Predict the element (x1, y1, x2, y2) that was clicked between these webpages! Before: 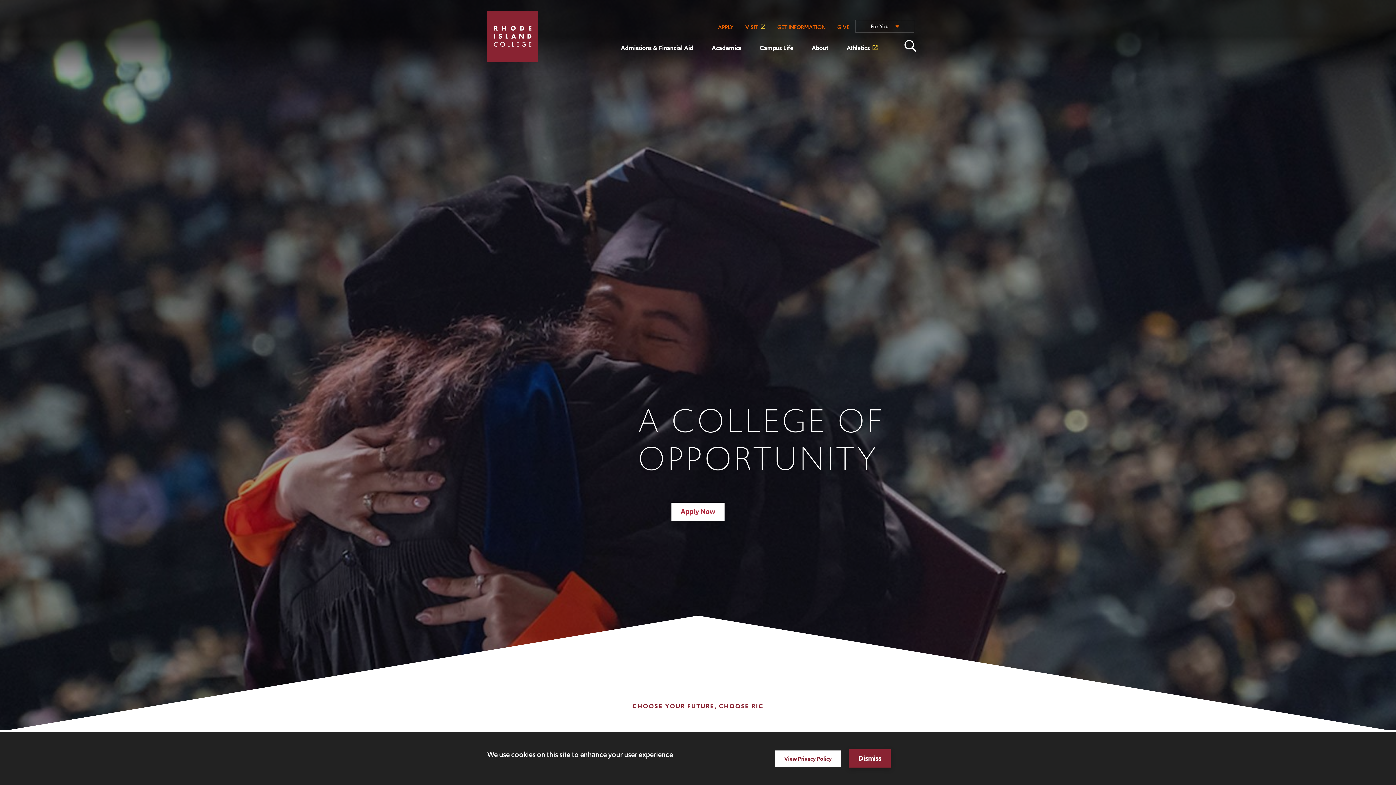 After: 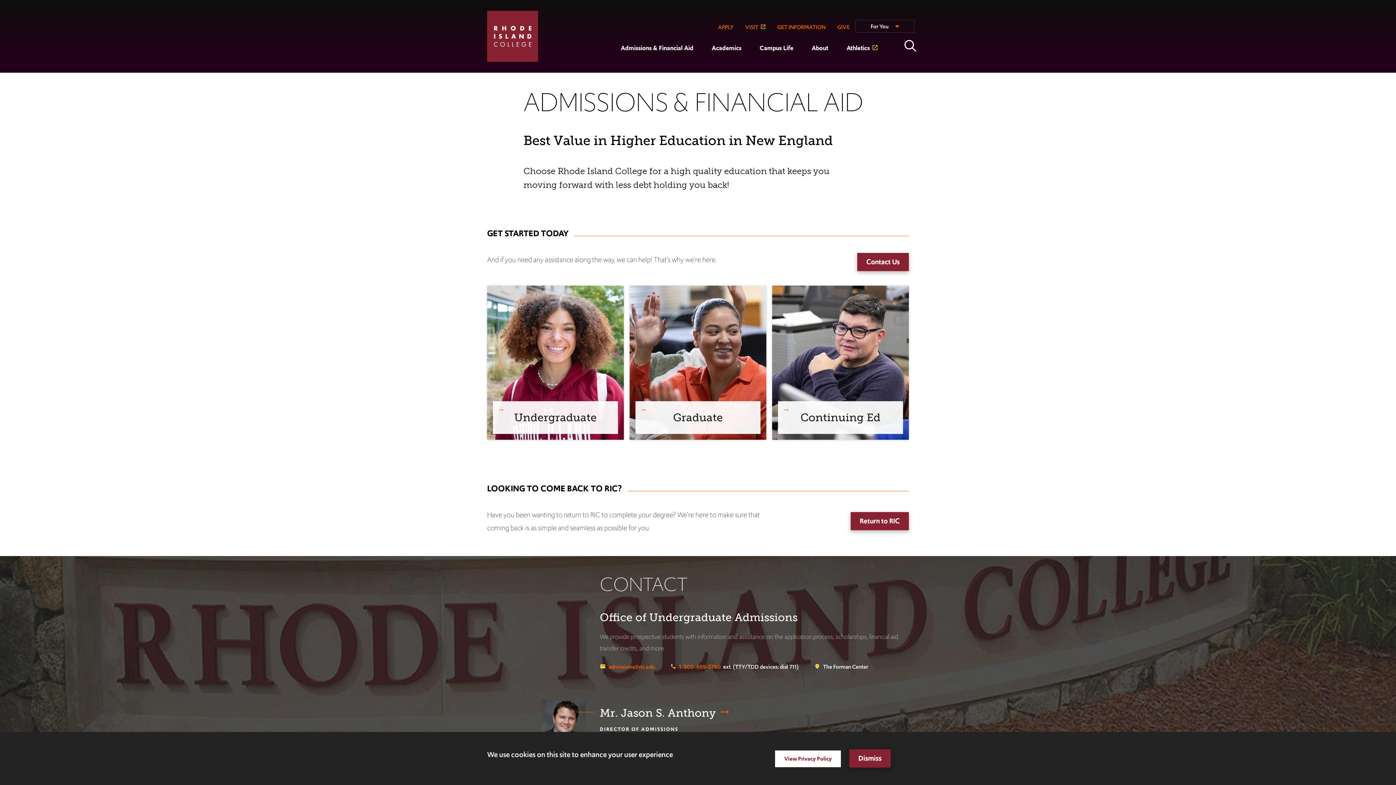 Action: label: Apply Now bbox: (671, 502, 724, 521)